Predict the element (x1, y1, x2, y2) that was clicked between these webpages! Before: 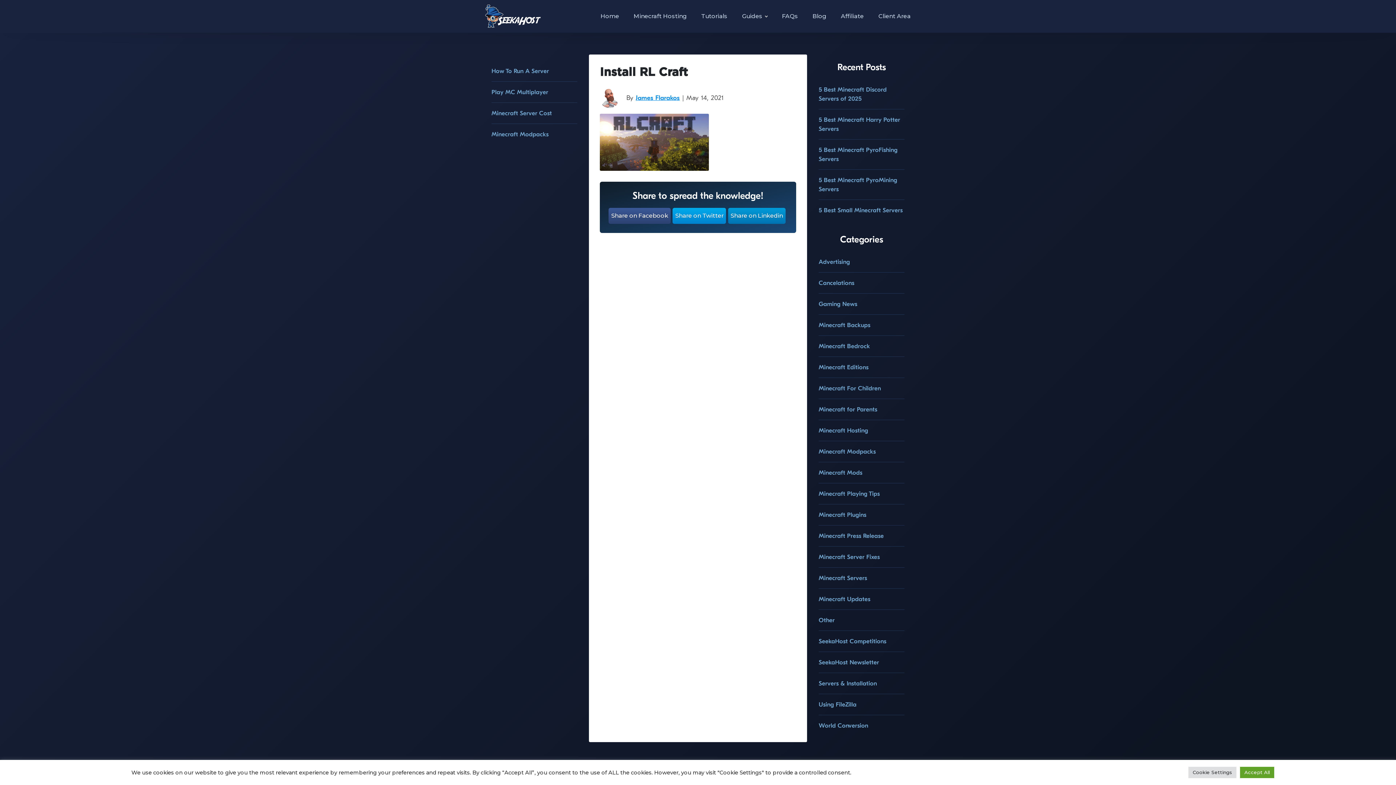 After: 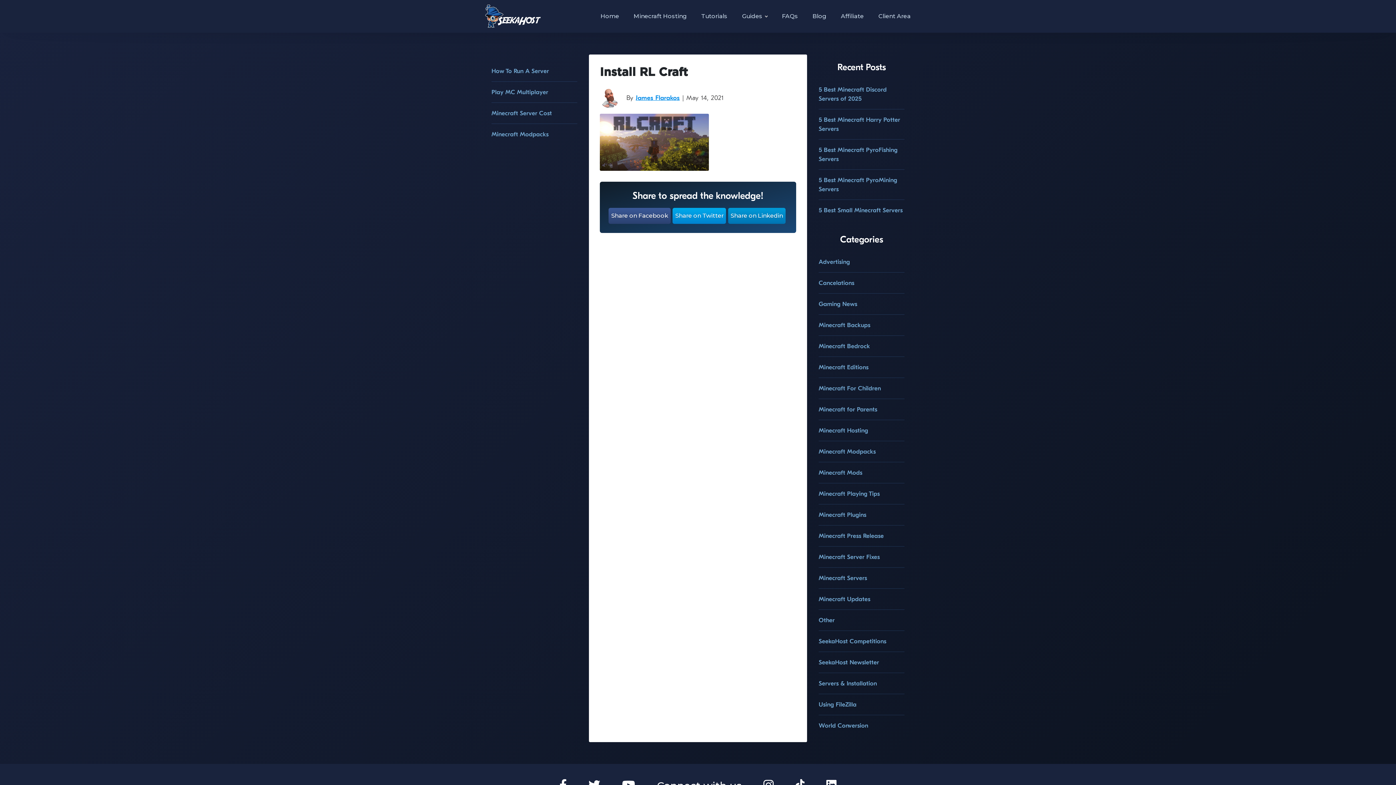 Action: label: Accept All bbox: (1240, 767, 1274, 778)